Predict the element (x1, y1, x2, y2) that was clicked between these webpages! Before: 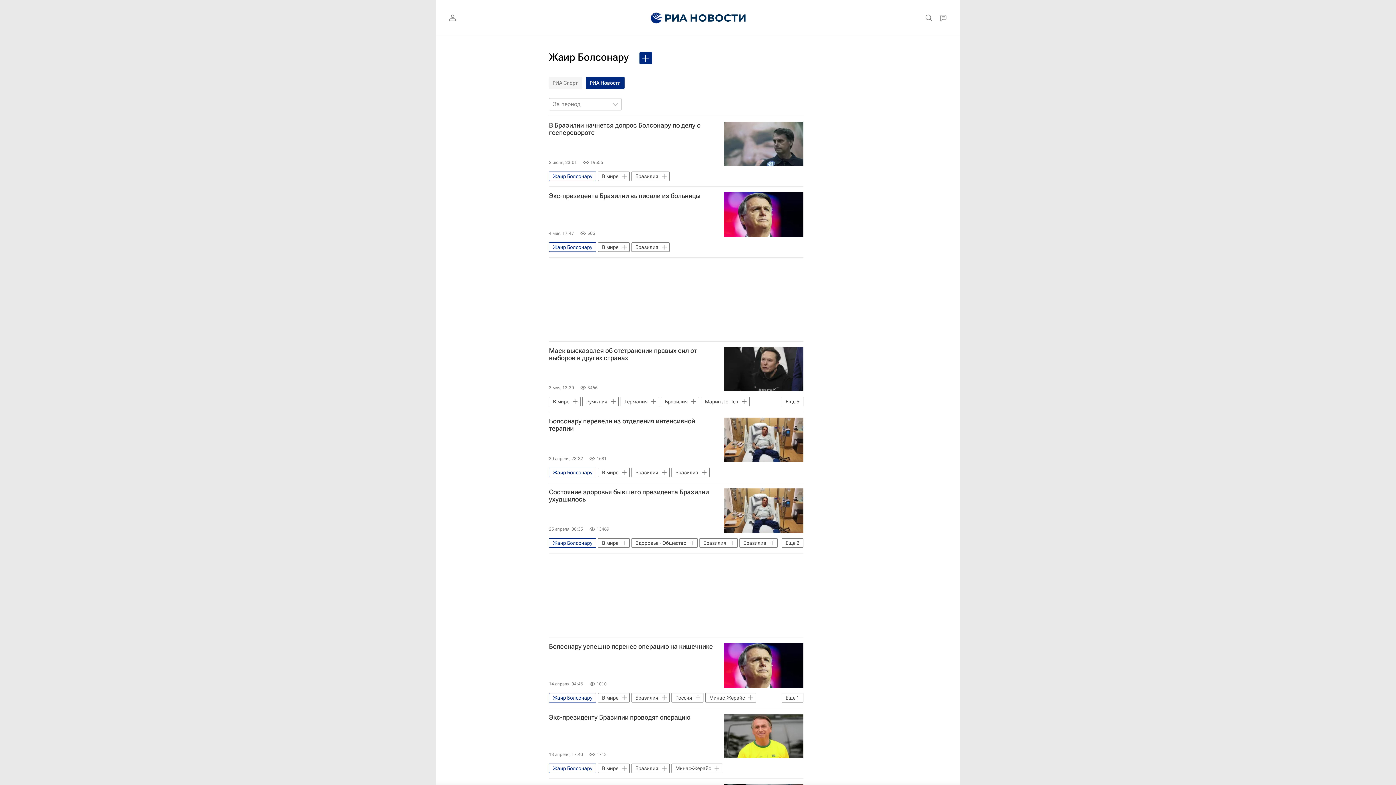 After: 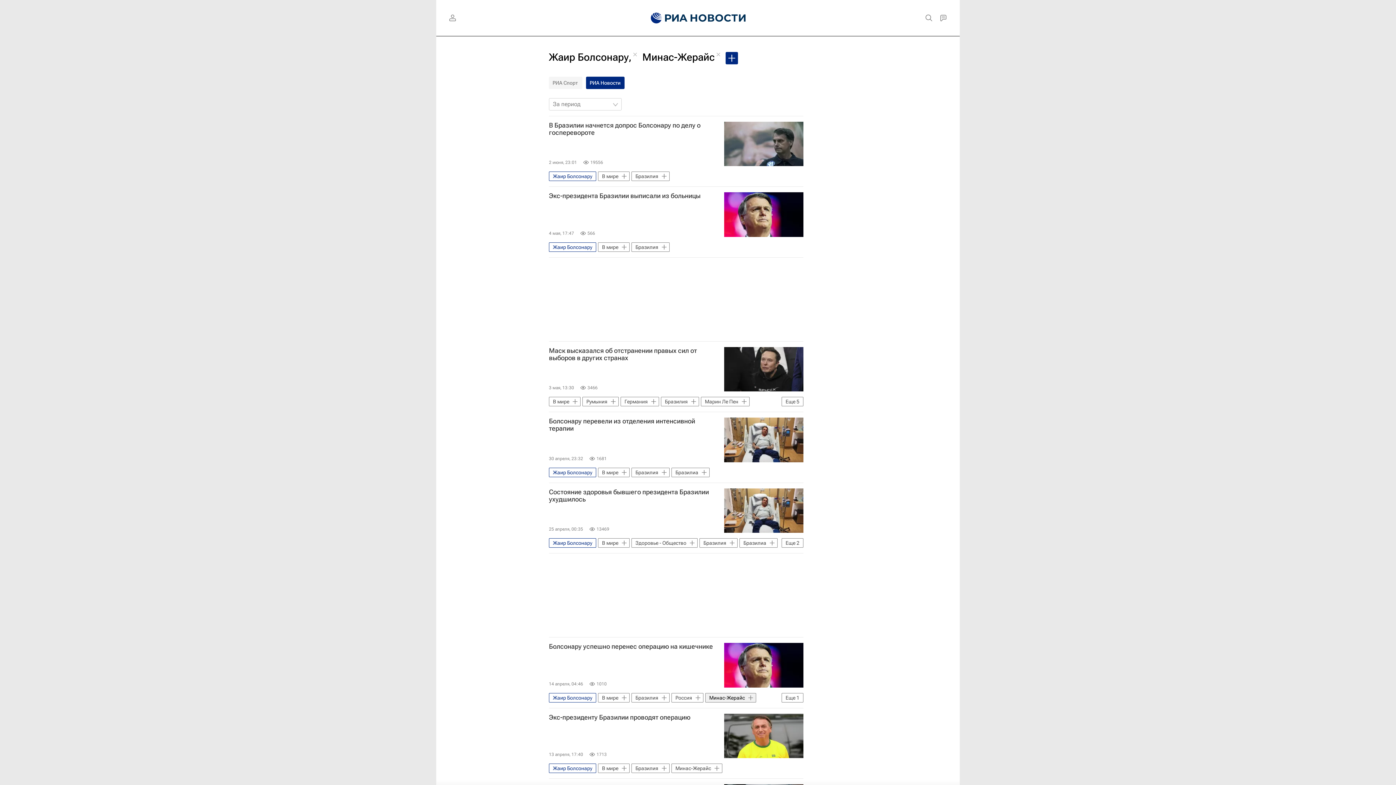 Action: label: Минас-Жерайс bbox: (705, 693, 756, 702)